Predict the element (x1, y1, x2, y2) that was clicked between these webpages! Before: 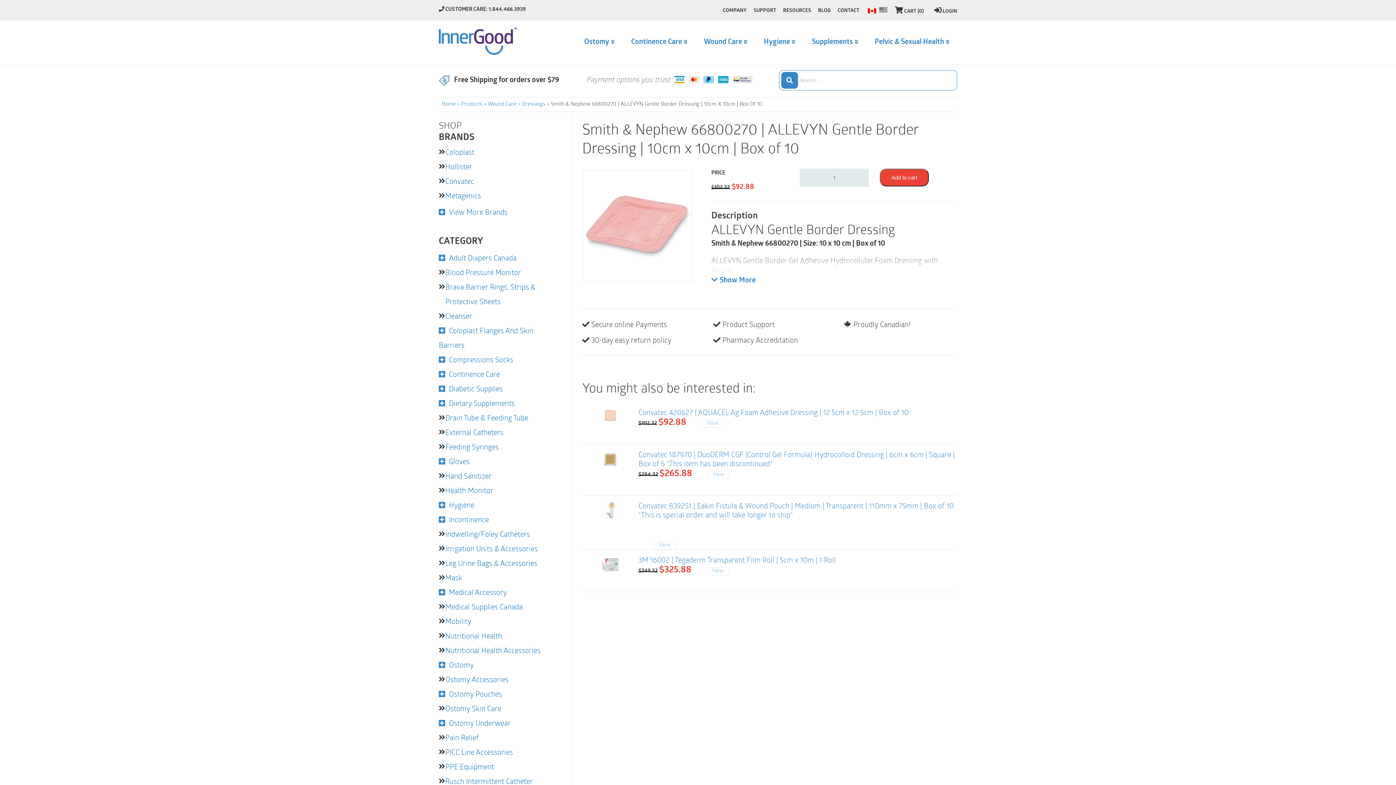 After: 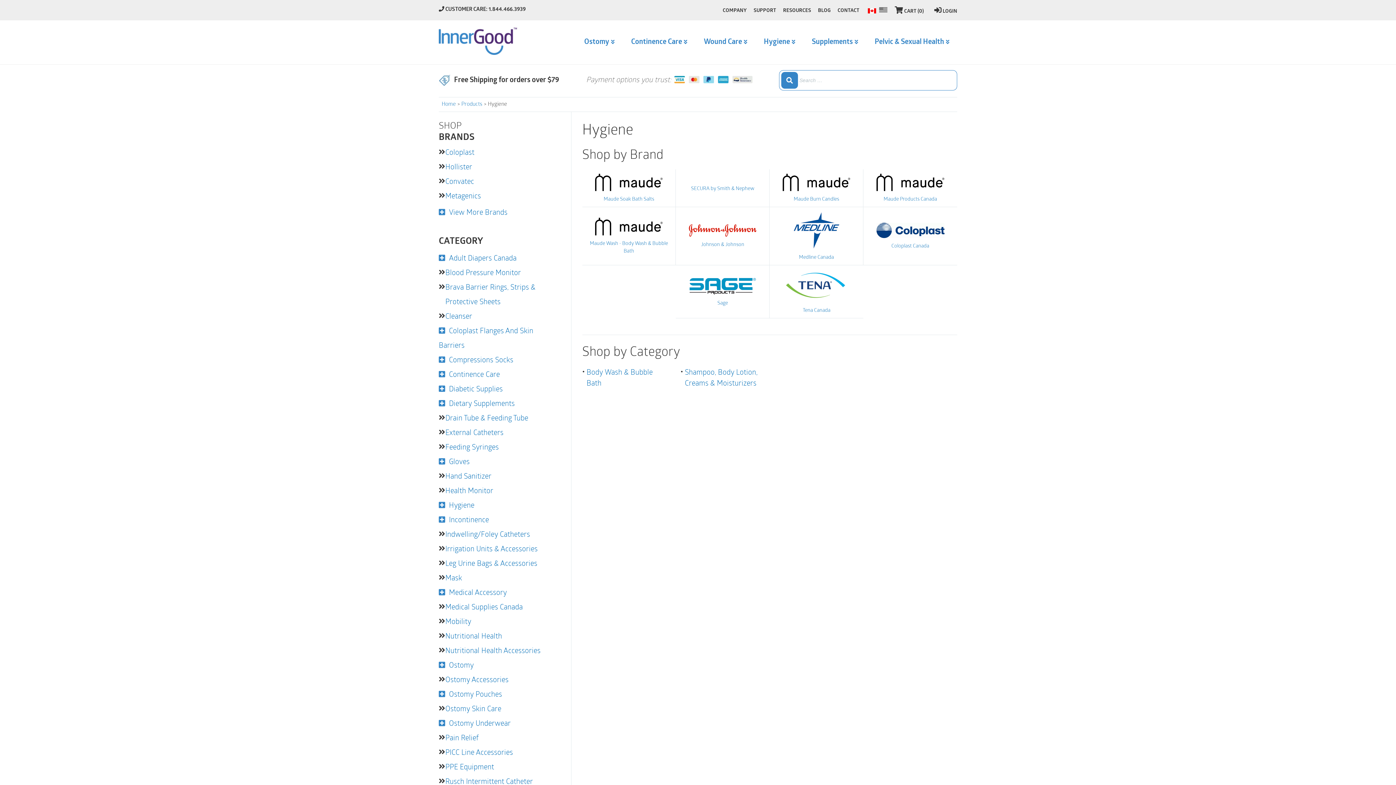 Action: label: Hygiene bbox: (449, 500, 474, 509)